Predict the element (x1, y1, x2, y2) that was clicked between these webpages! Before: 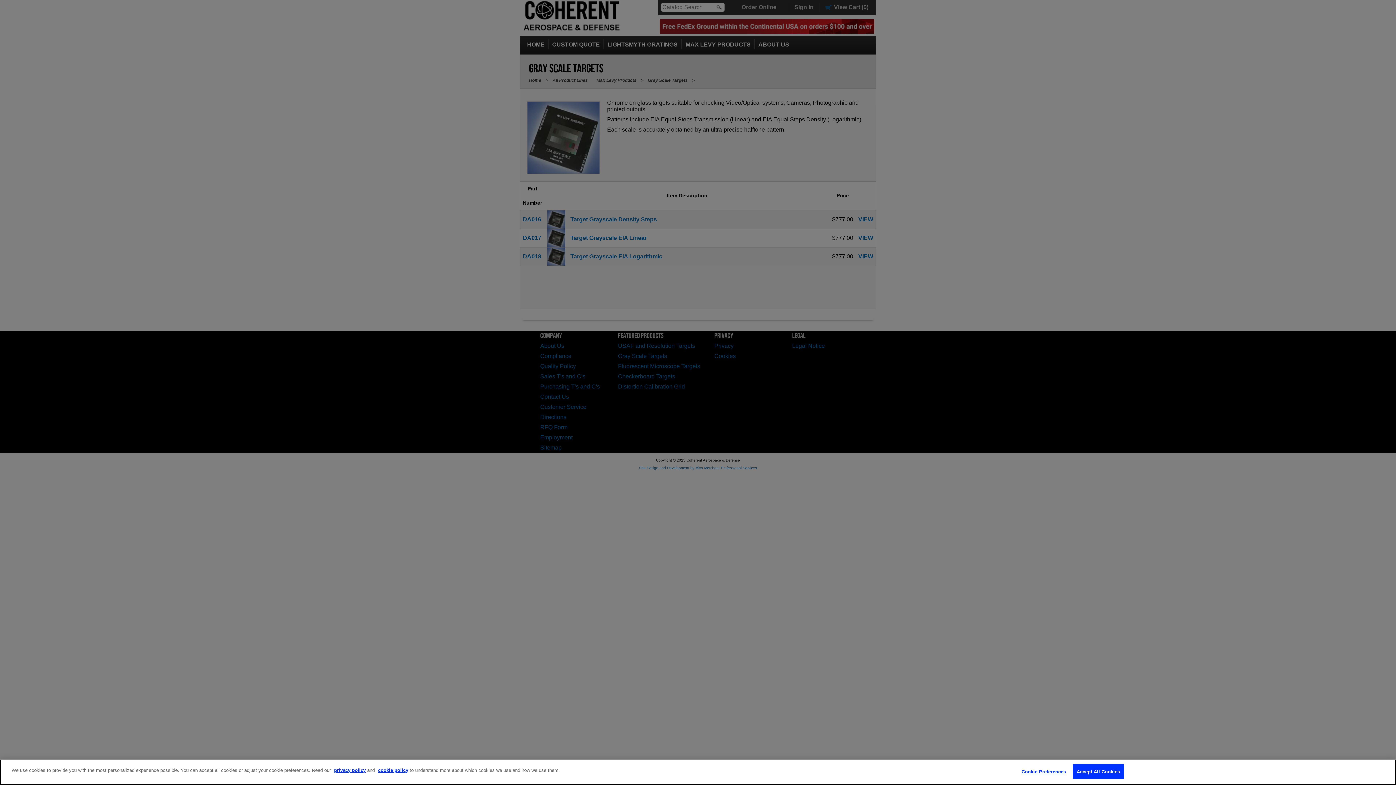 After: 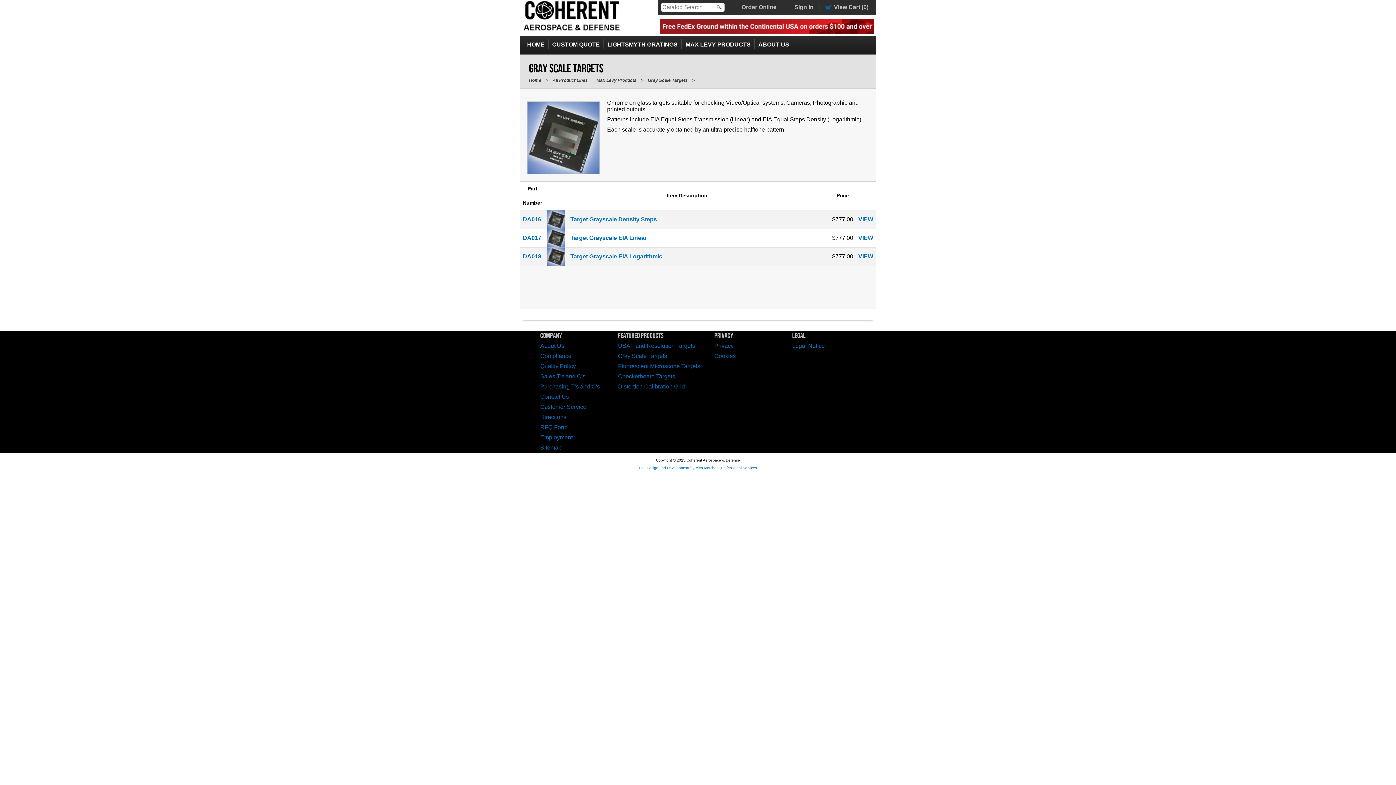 Action: label: Accept All Cookies bbox: (1072, 764, 1124, 779)